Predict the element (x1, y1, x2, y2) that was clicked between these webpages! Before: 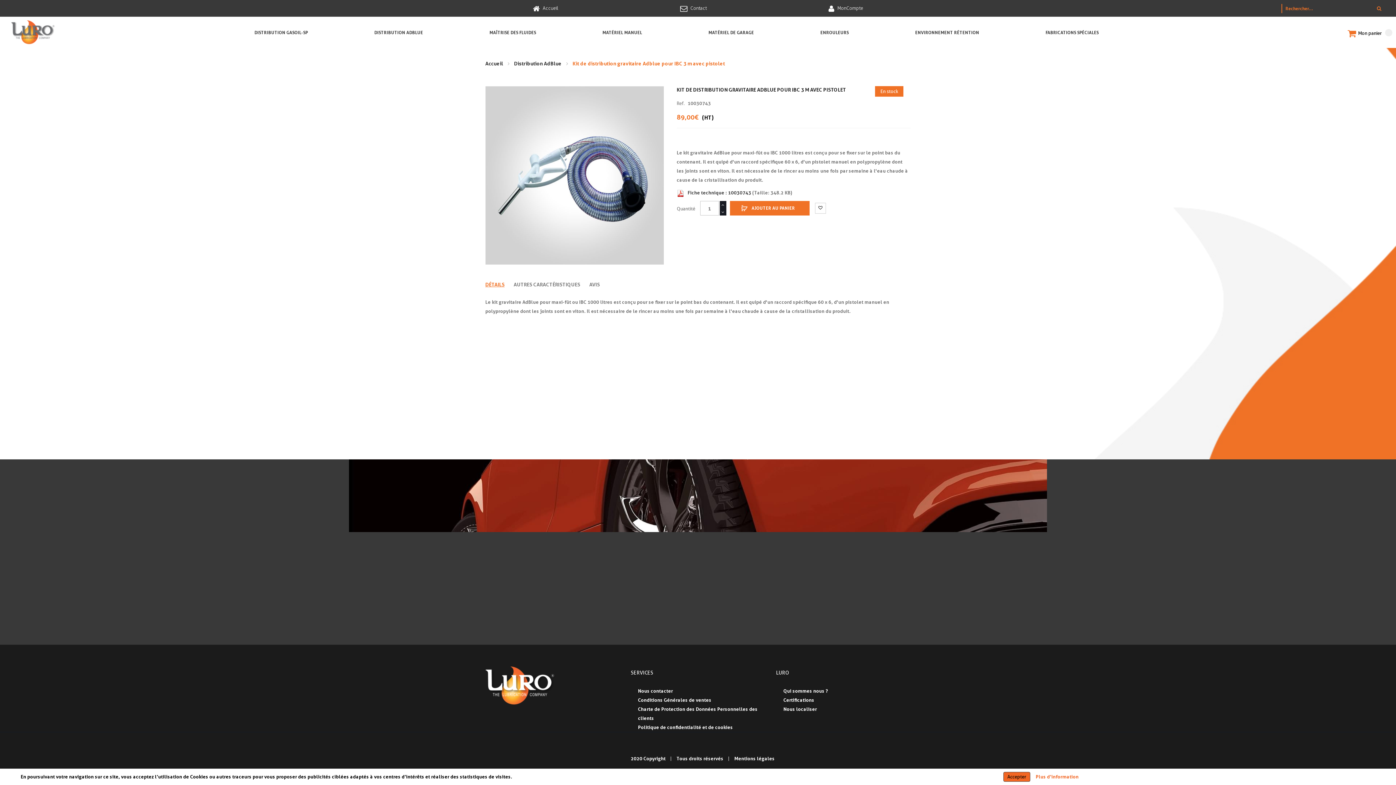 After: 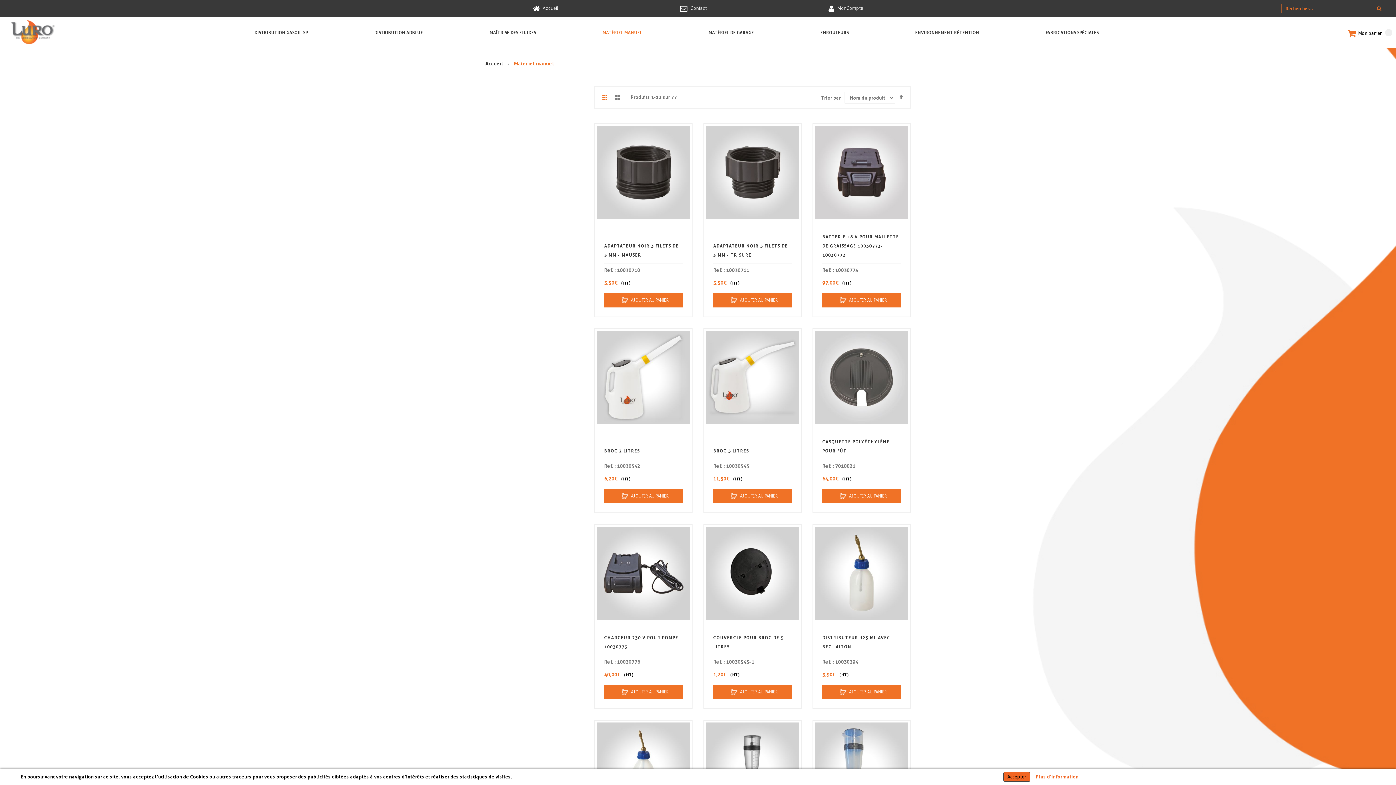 Action: label: MATÉRIEL MANUEL bbox: (598, 27, 645, 36)